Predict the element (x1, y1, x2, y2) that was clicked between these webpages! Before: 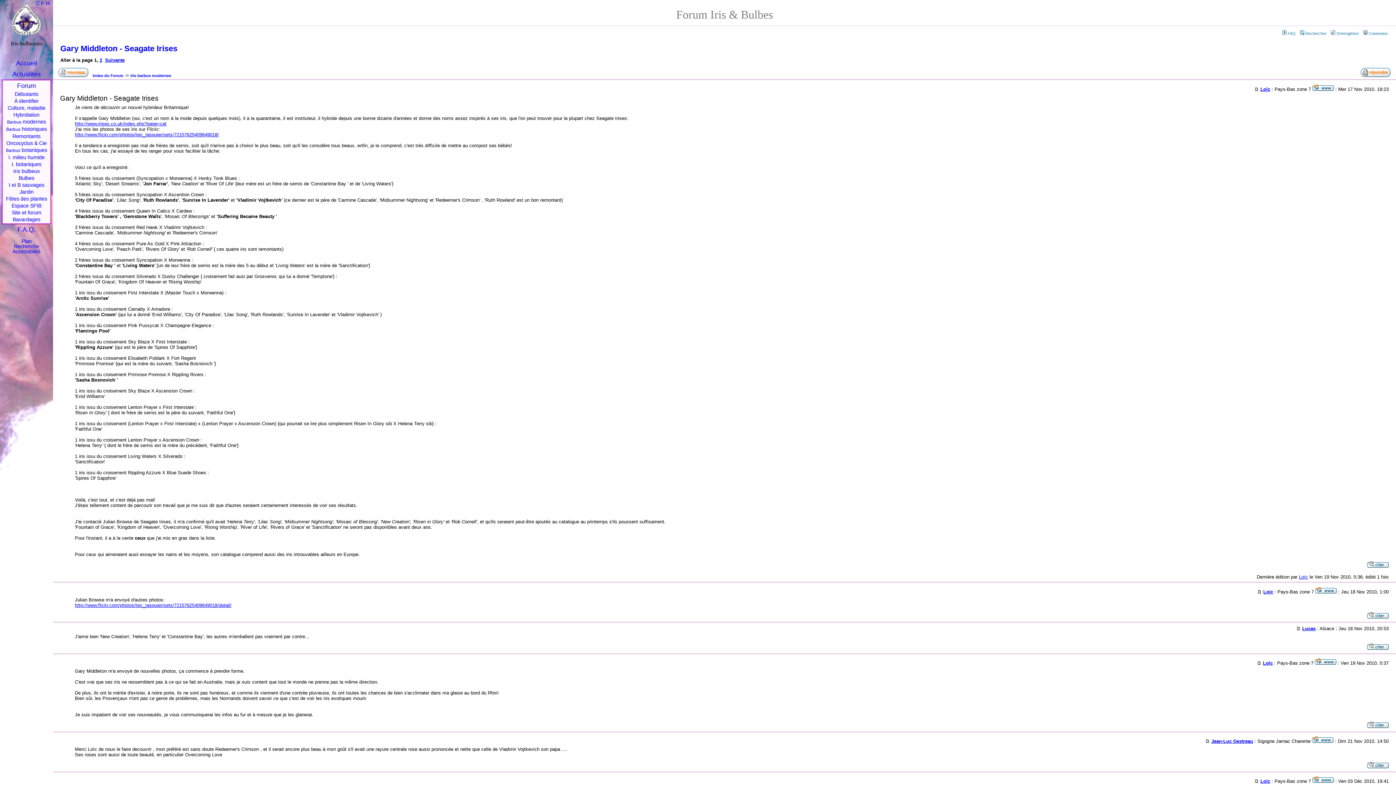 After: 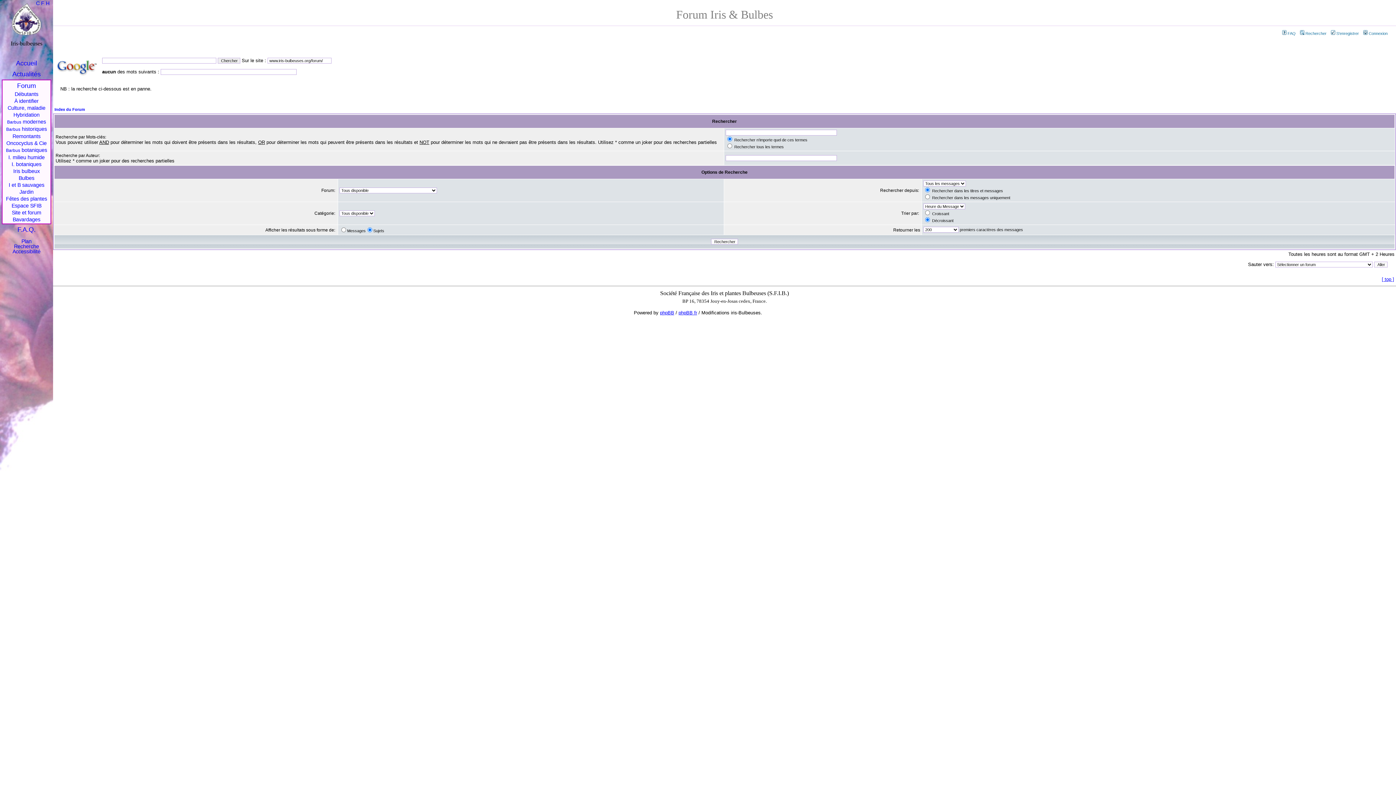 Action: label: Rechercher bbox: (1299, 31, 1326, 35)